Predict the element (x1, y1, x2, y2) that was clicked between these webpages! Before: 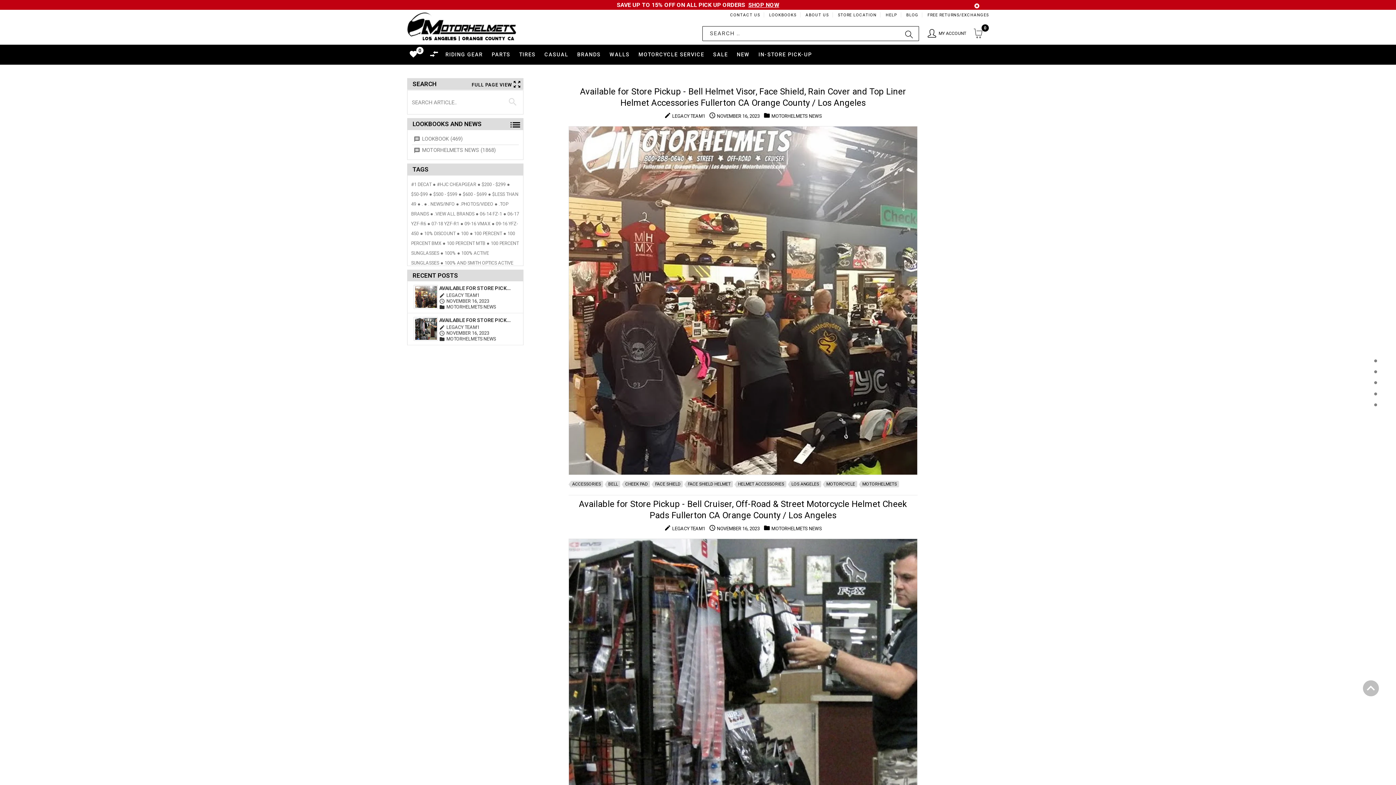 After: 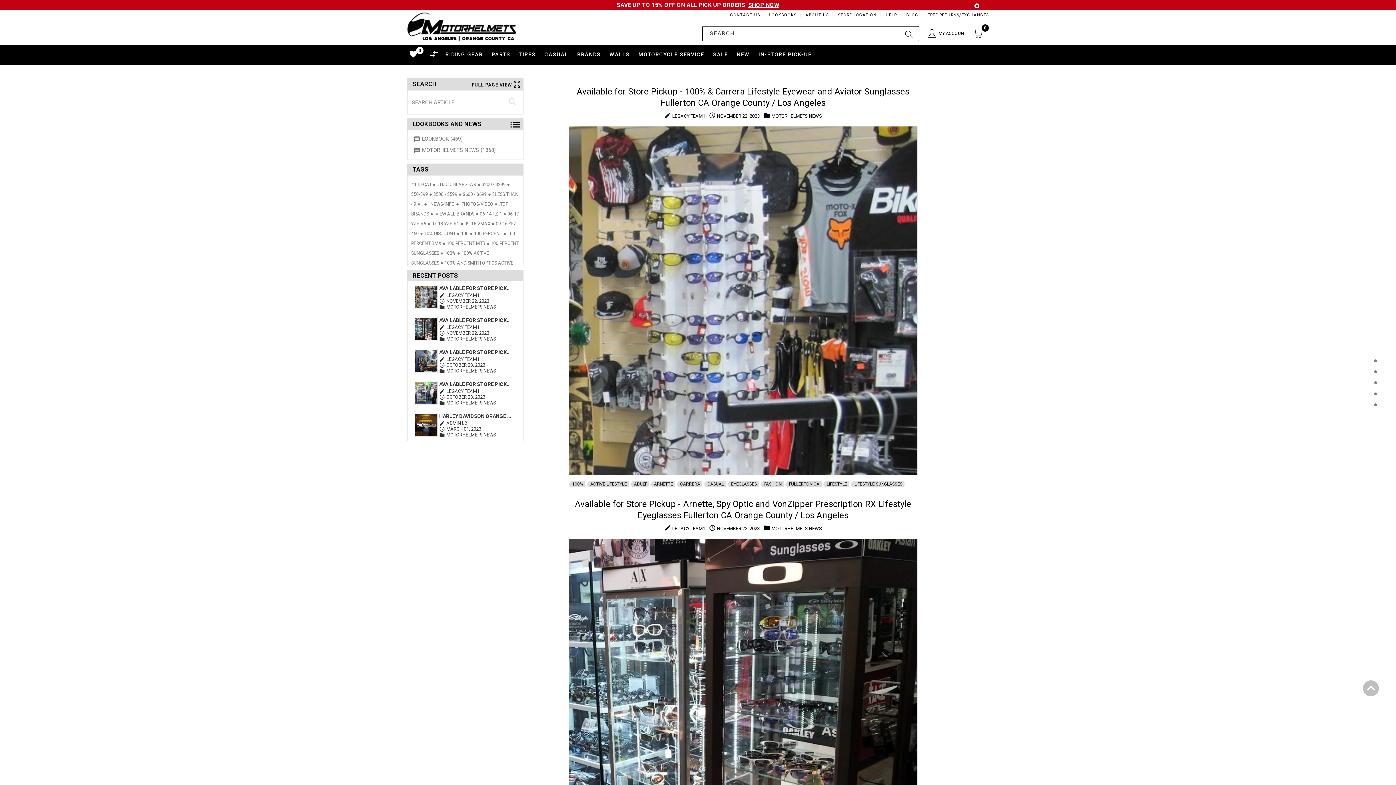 Action: label: 100 bbox: (461, 230, 472, 236)